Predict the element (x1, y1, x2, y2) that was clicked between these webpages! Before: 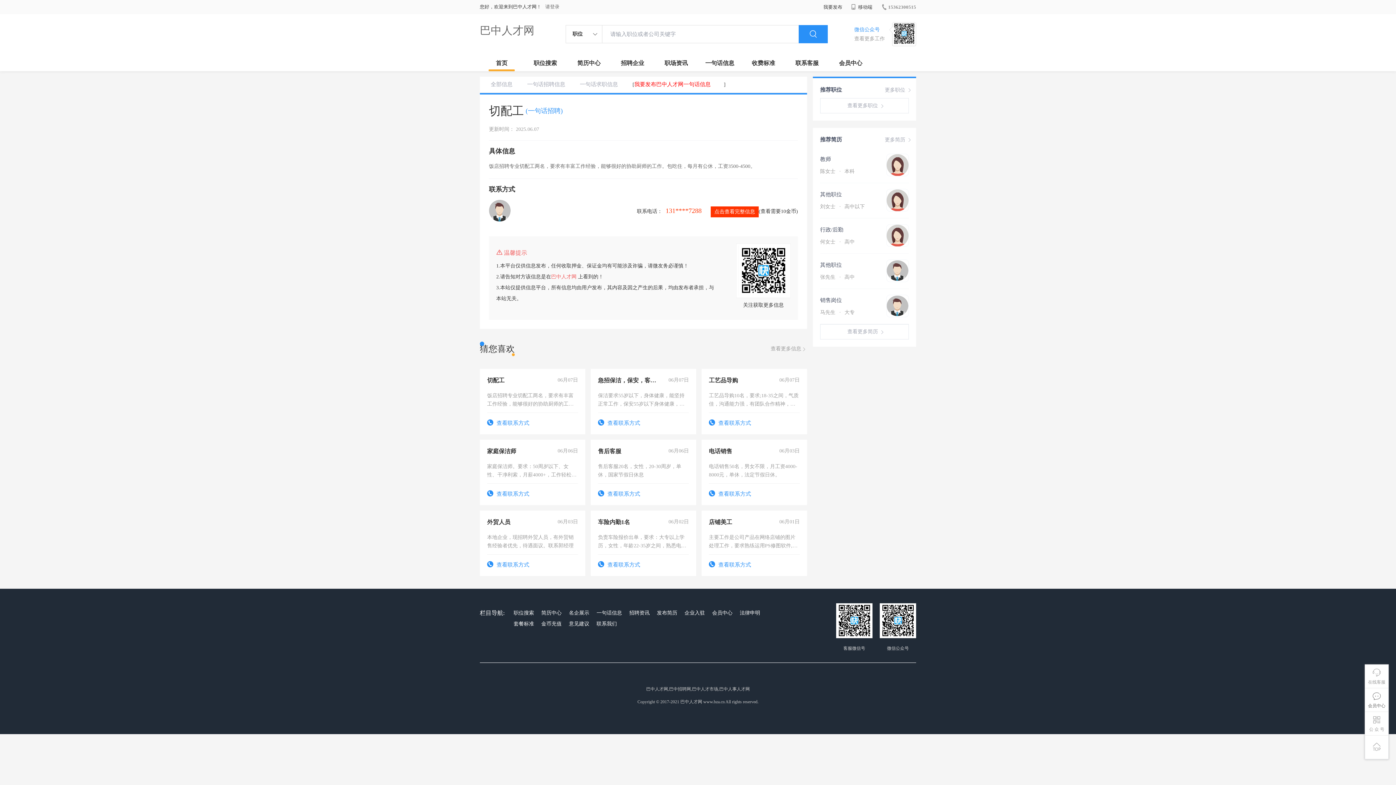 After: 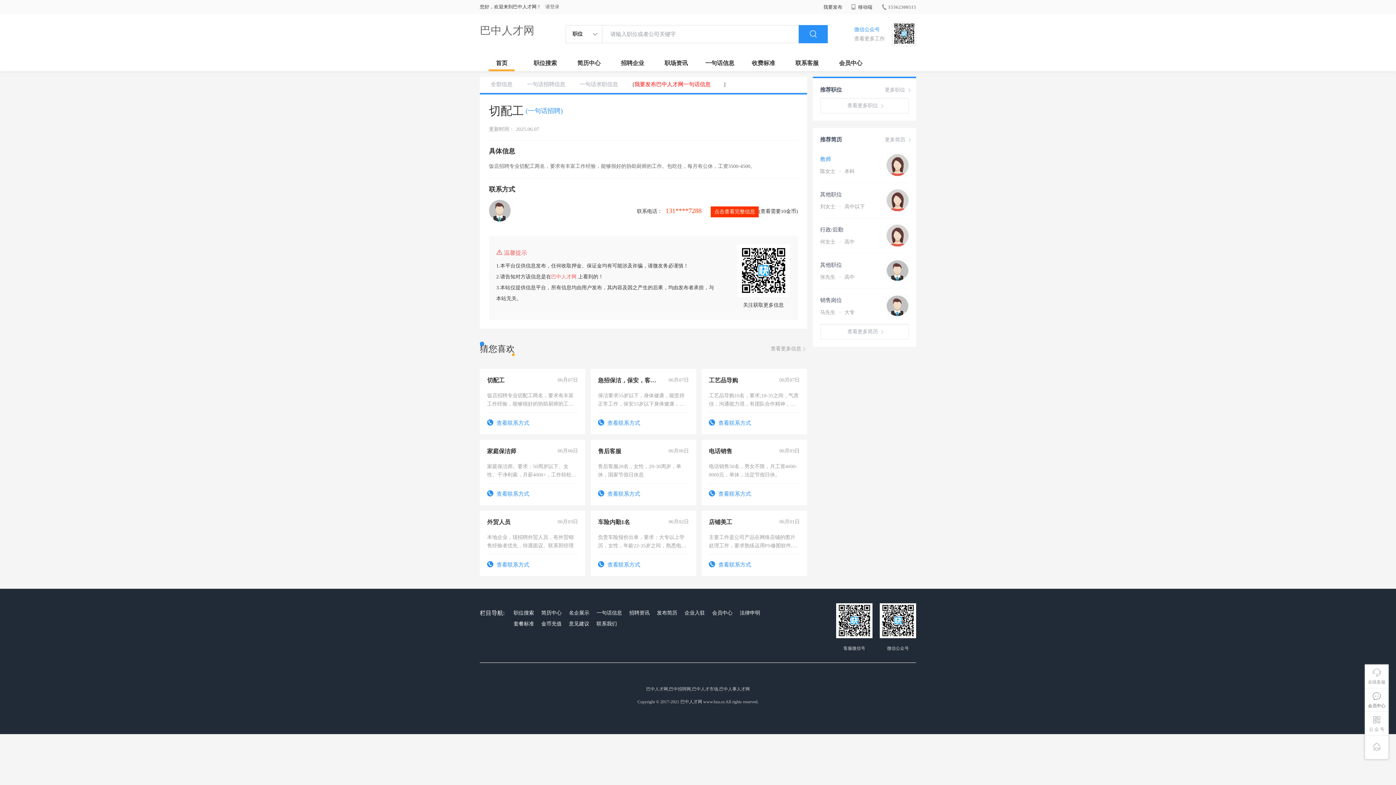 Action: label: 教师 bbox: (820, 155, 909, 163)